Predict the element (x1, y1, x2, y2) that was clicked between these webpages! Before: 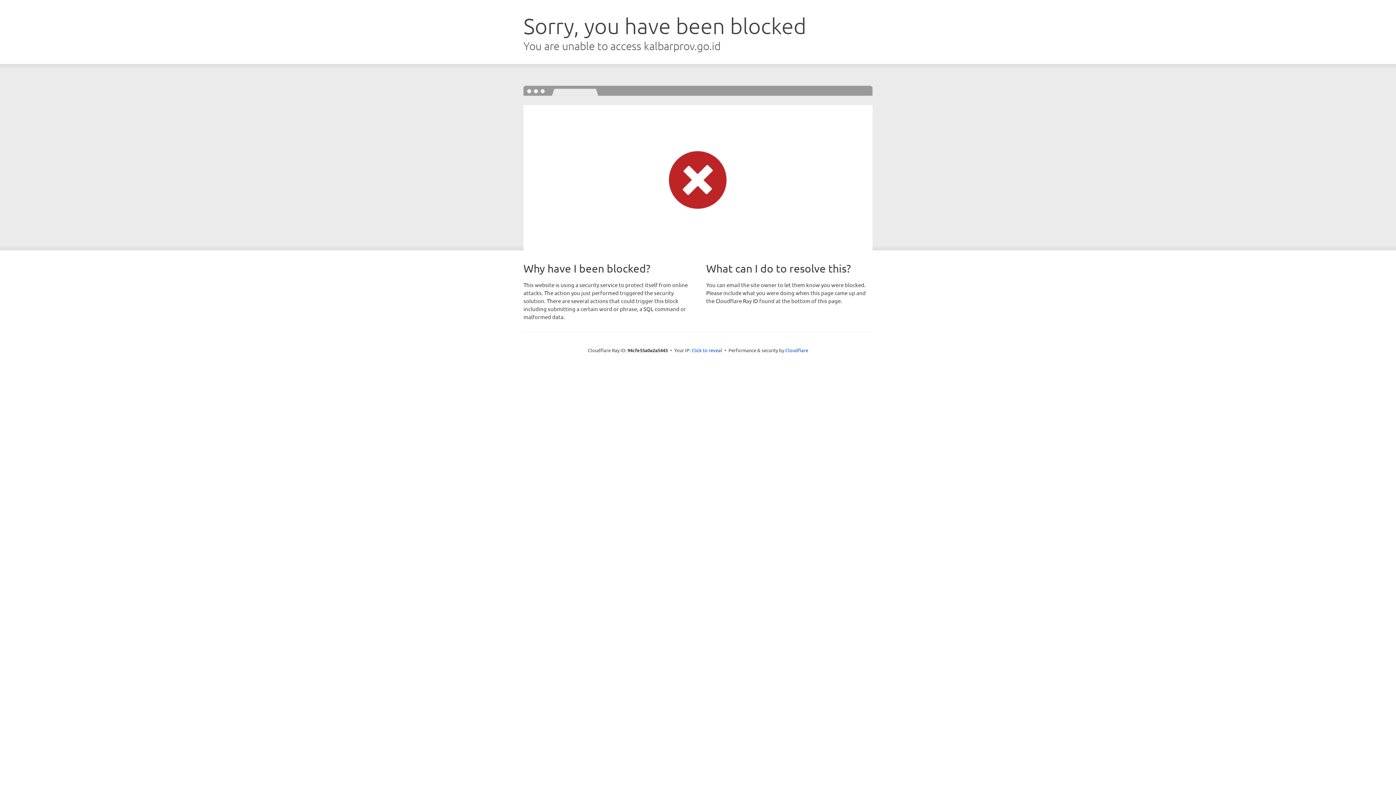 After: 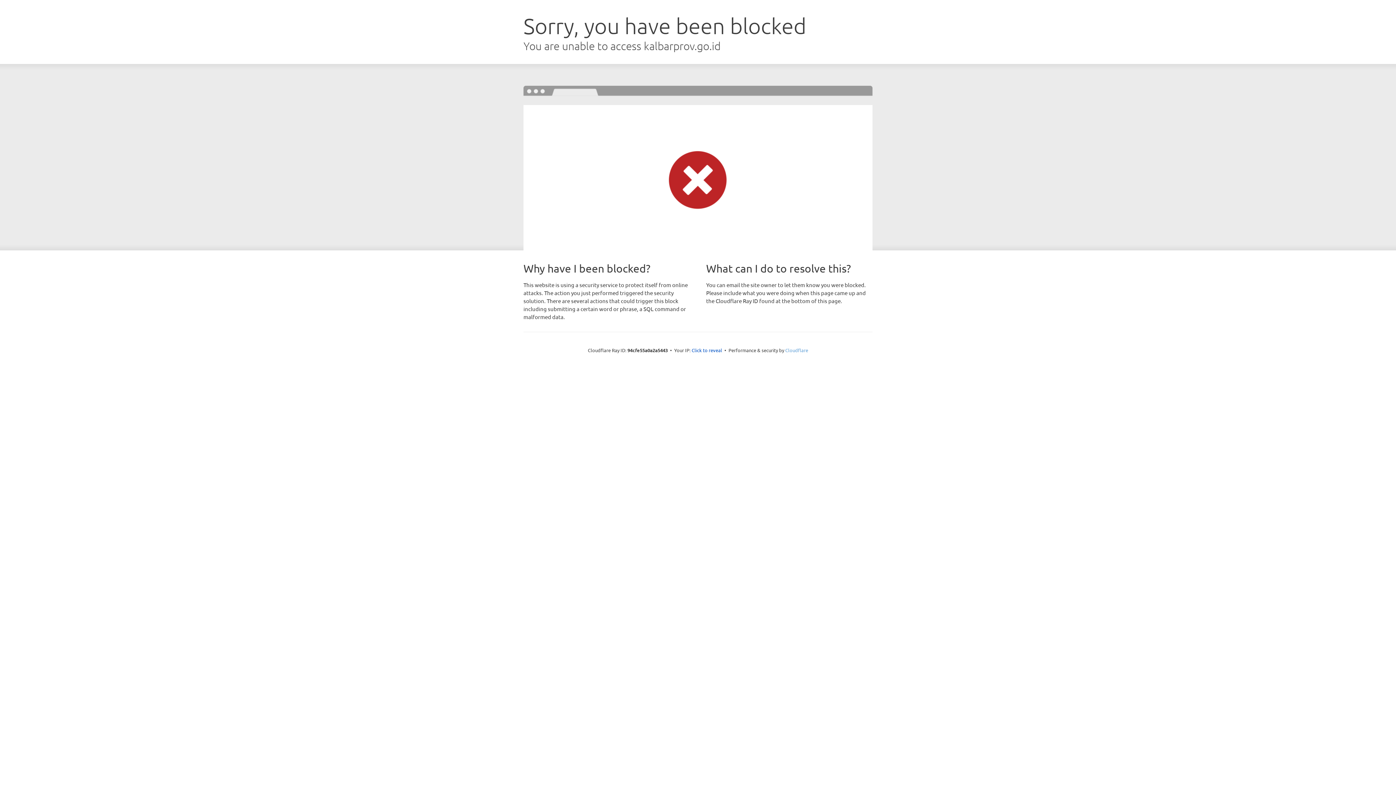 Action: bbox: (785, 347, 808, 353) label: Cloudflare